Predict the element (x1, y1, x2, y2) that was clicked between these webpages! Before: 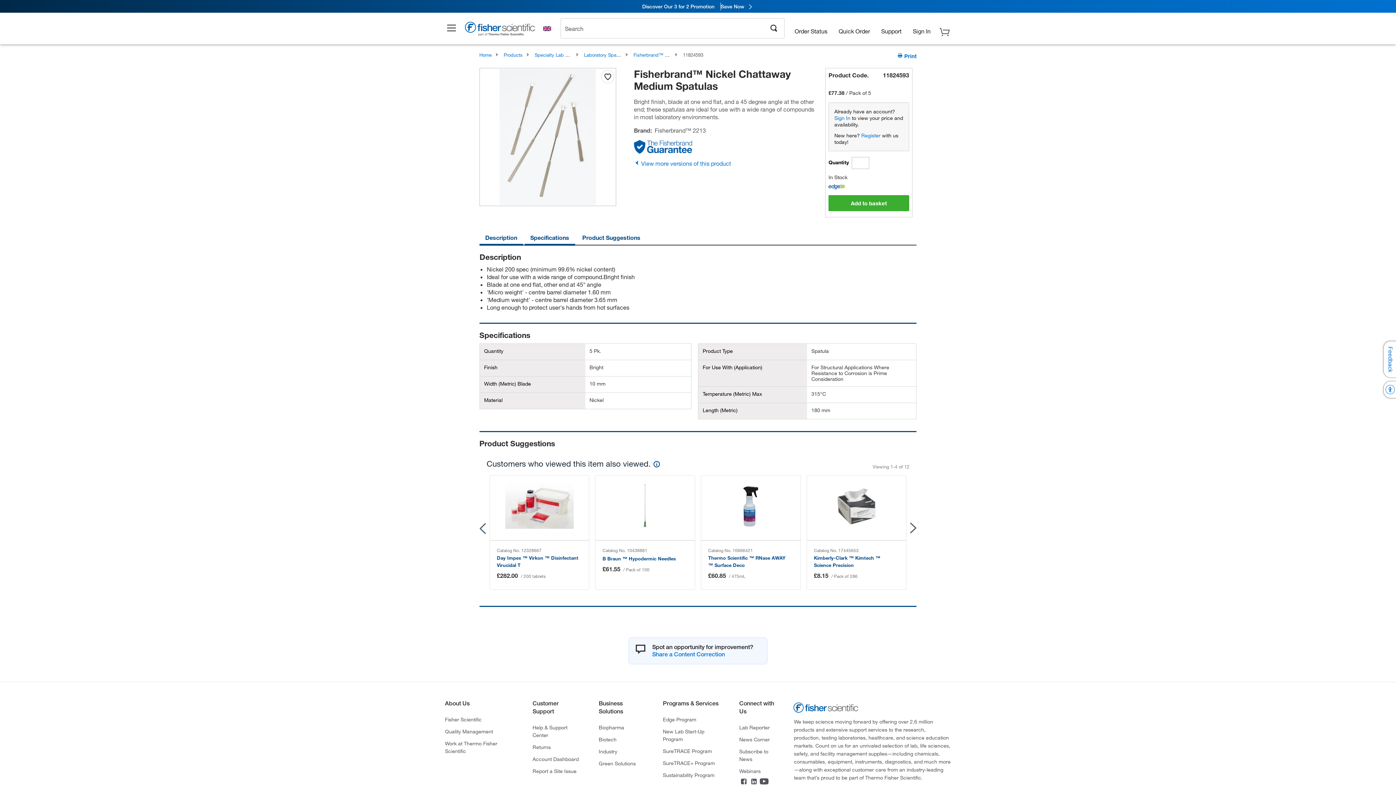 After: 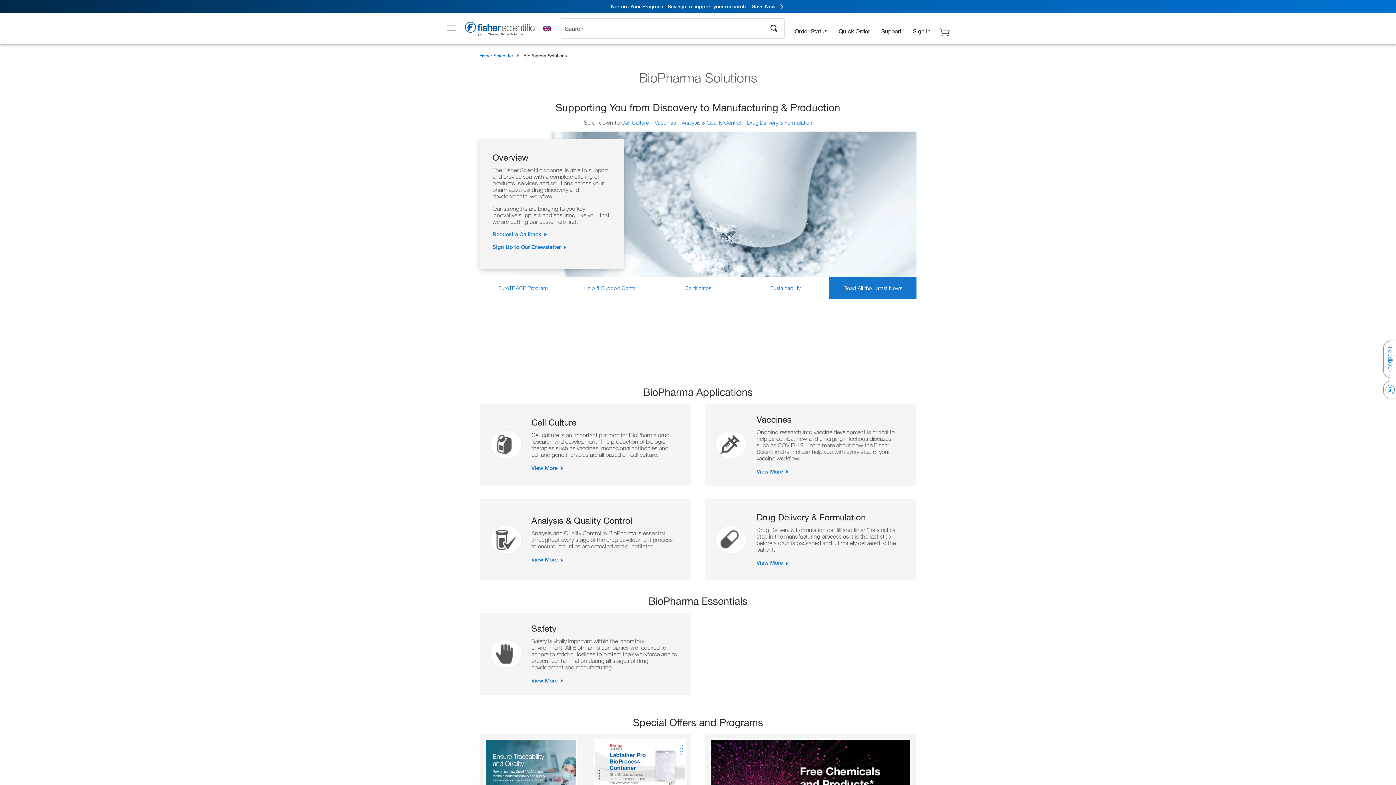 Action: bbox: (598, 724, 624, 731) label: Biopharma